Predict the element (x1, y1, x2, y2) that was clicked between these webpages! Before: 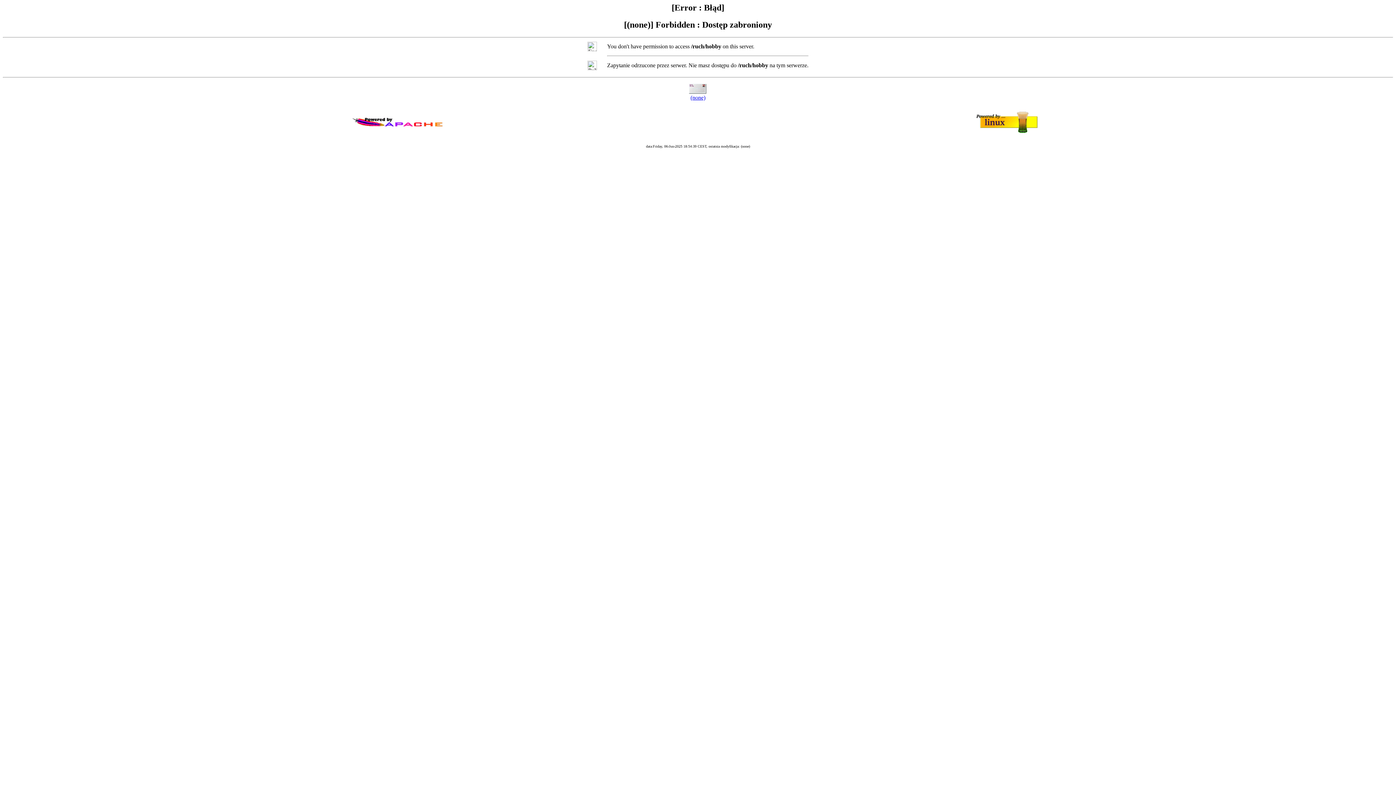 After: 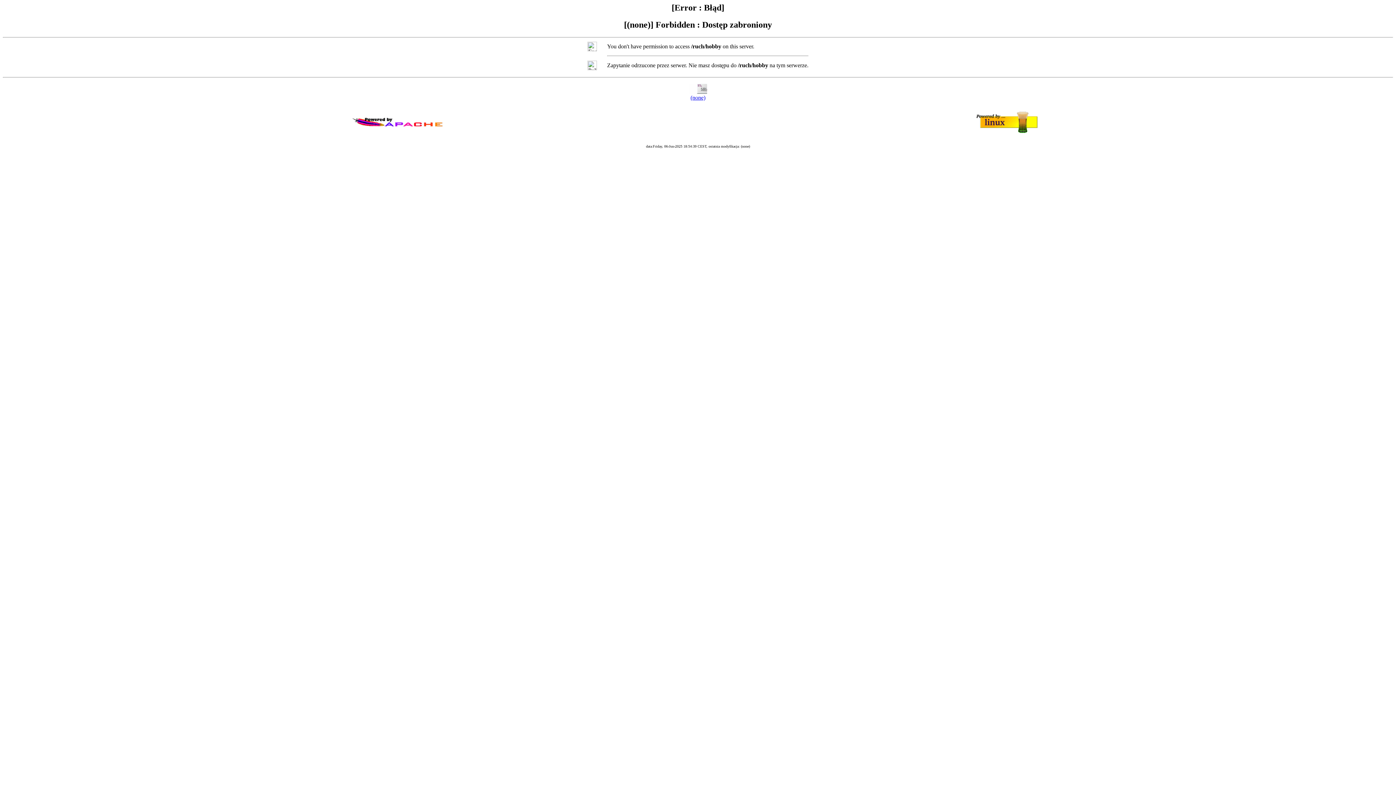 Action: bbox: (690, 94, 705, 100) label: (none)